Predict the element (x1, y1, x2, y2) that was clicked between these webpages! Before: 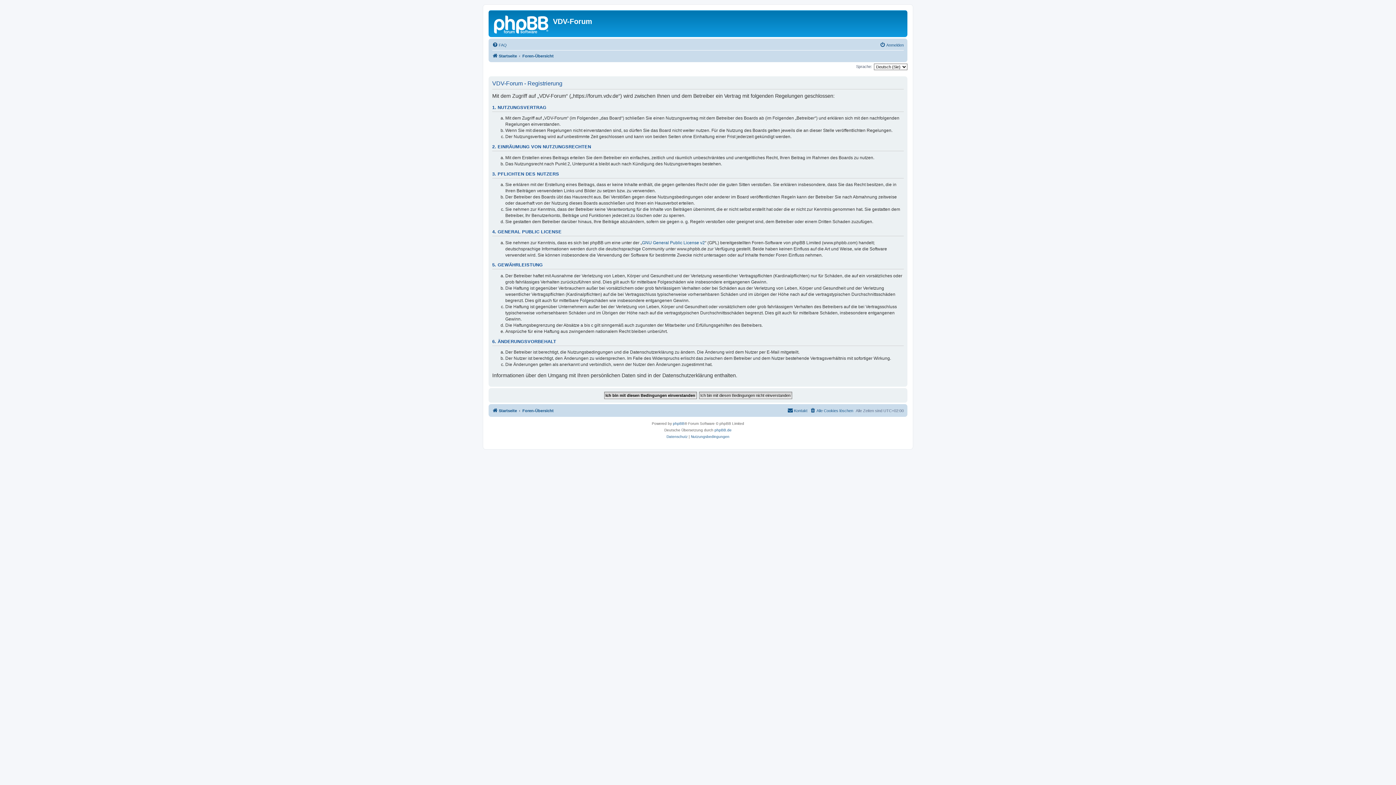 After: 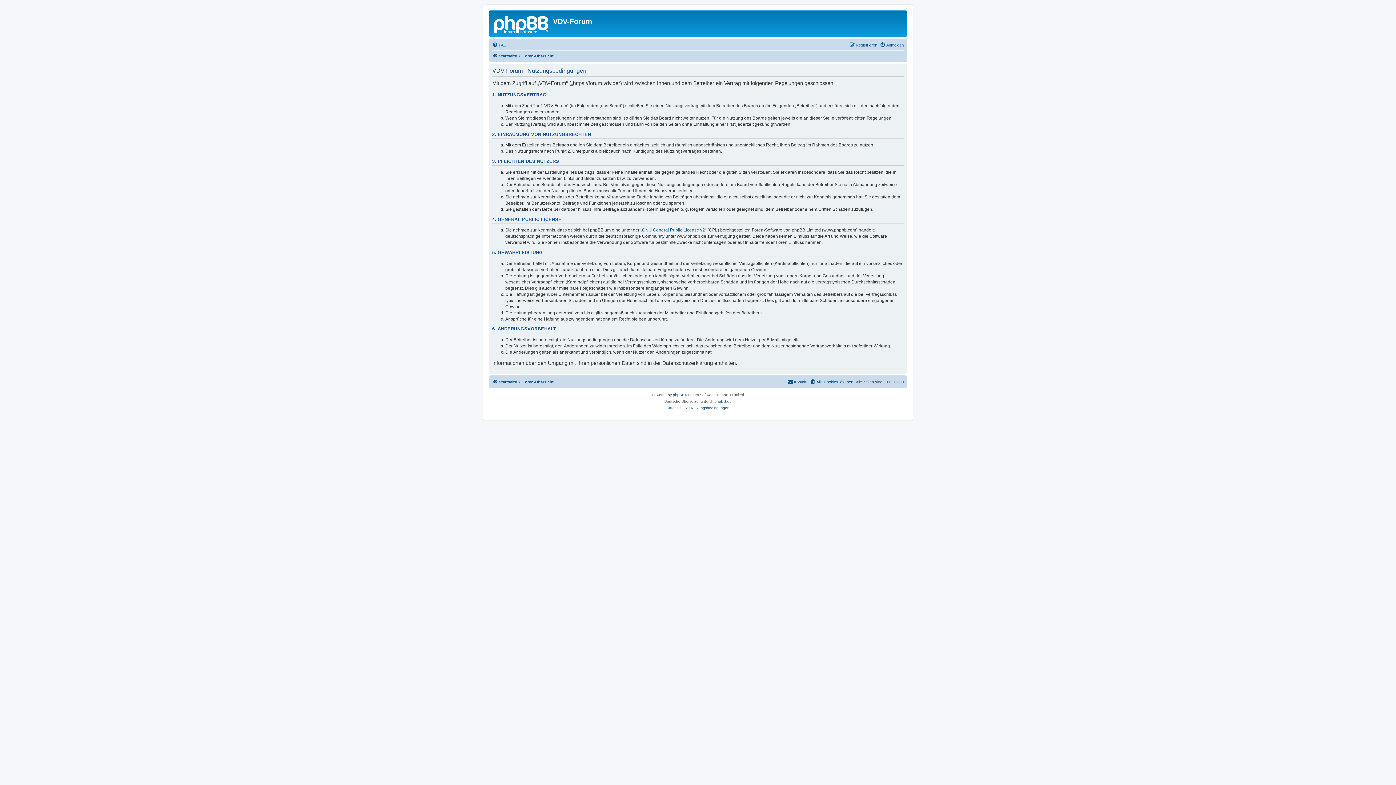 Action: bbox: (691, 433, 729, 440) label: Nutzungsbedingungen